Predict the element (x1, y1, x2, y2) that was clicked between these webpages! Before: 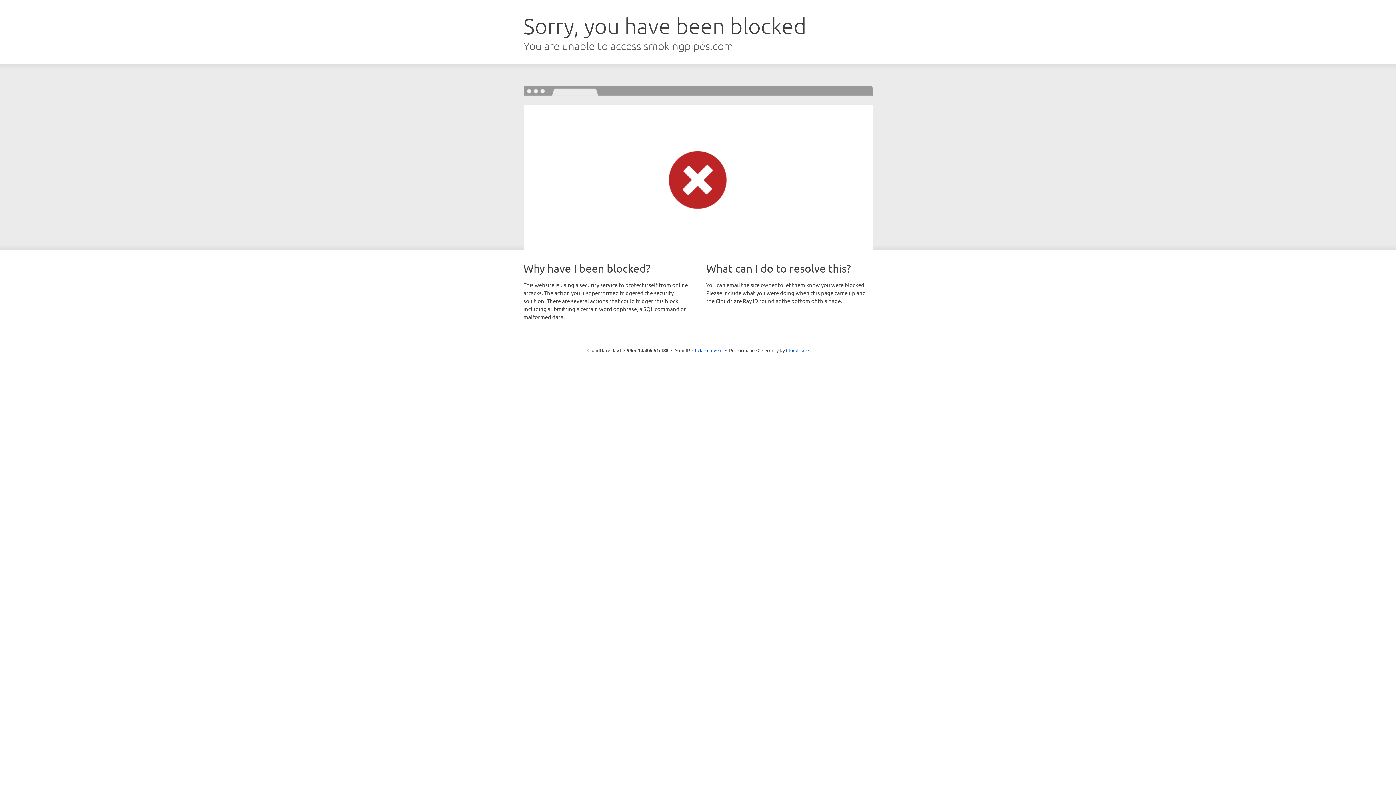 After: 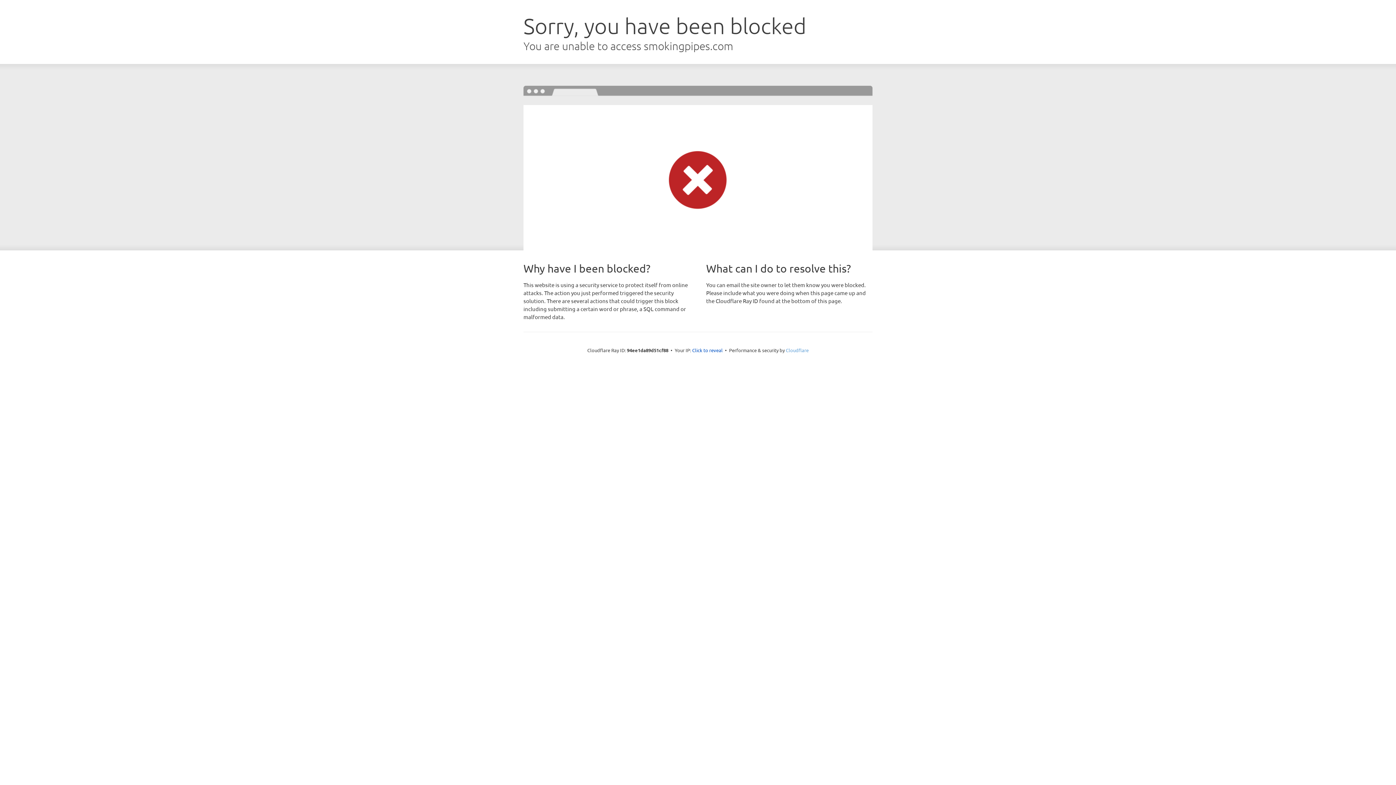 Action: label: Cloudflare bbox: (786, 347, 808, 353)